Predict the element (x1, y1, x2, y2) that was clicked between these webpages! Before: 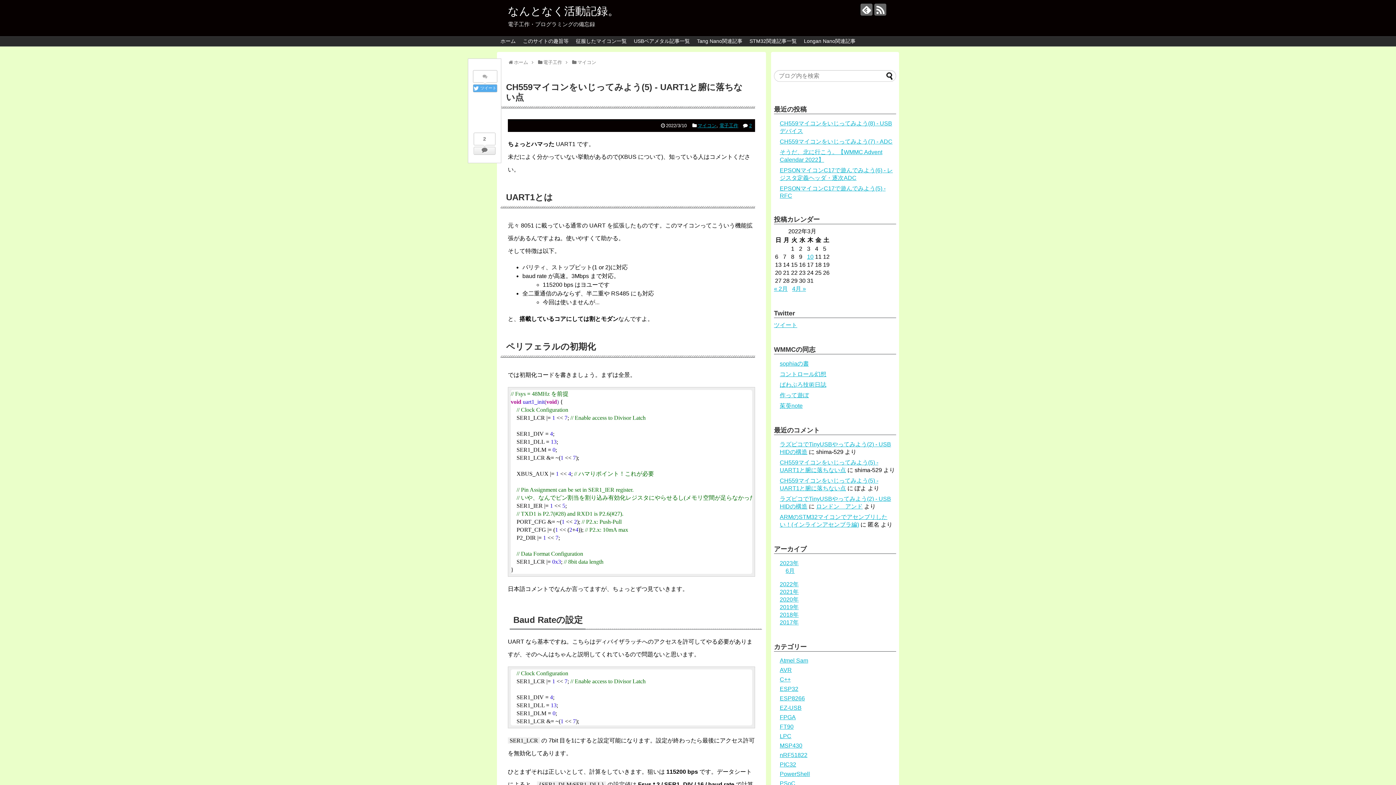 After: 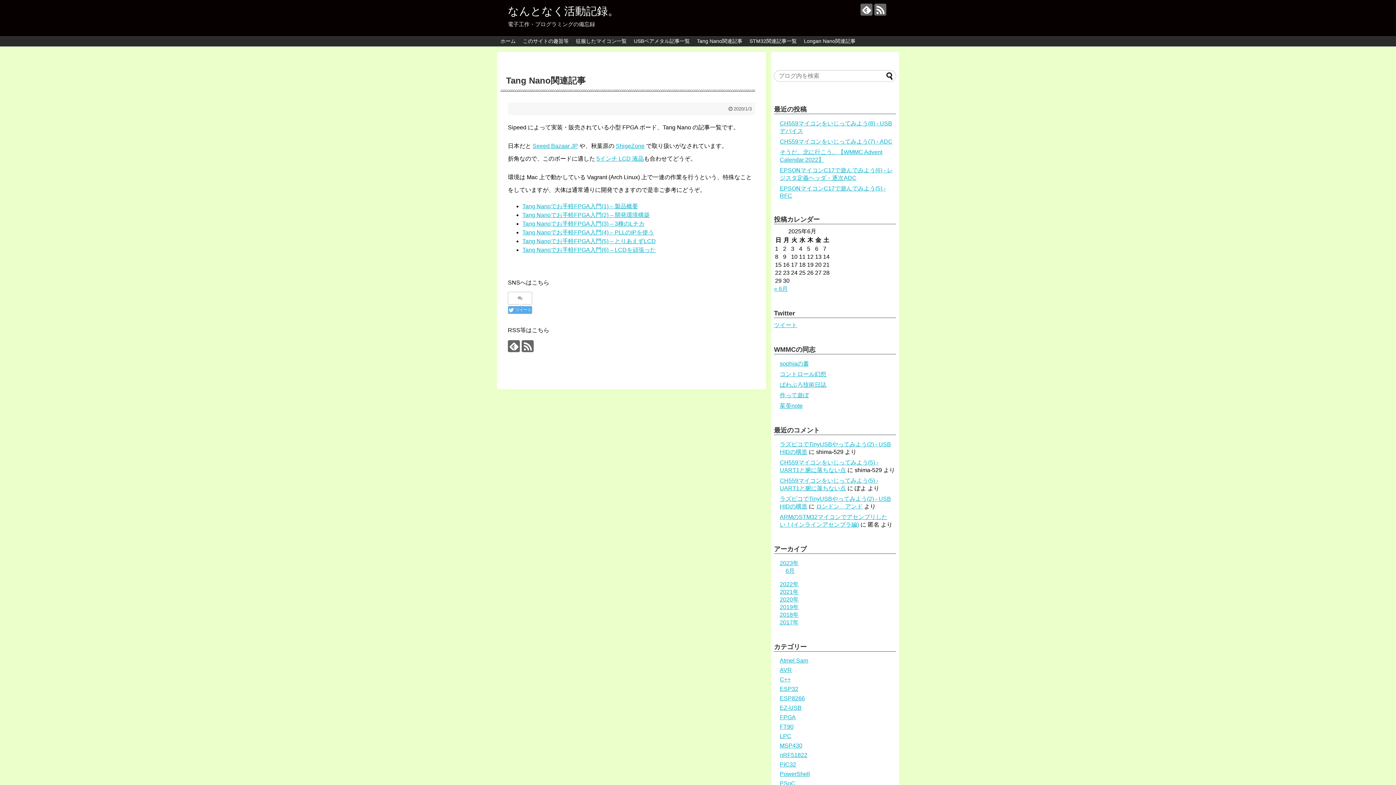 Action: label: Tang Nano関連記事 bbox: (693, 36, 746, 46)